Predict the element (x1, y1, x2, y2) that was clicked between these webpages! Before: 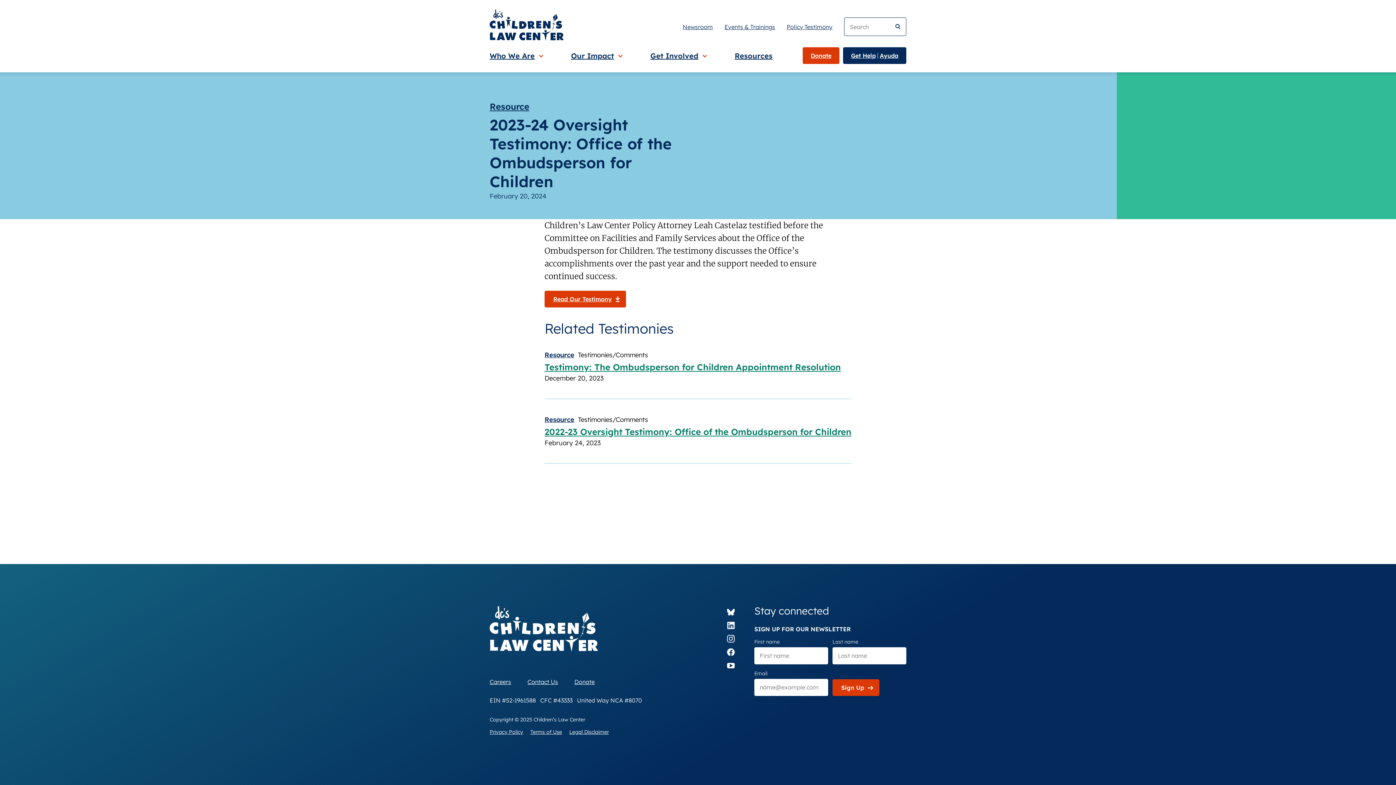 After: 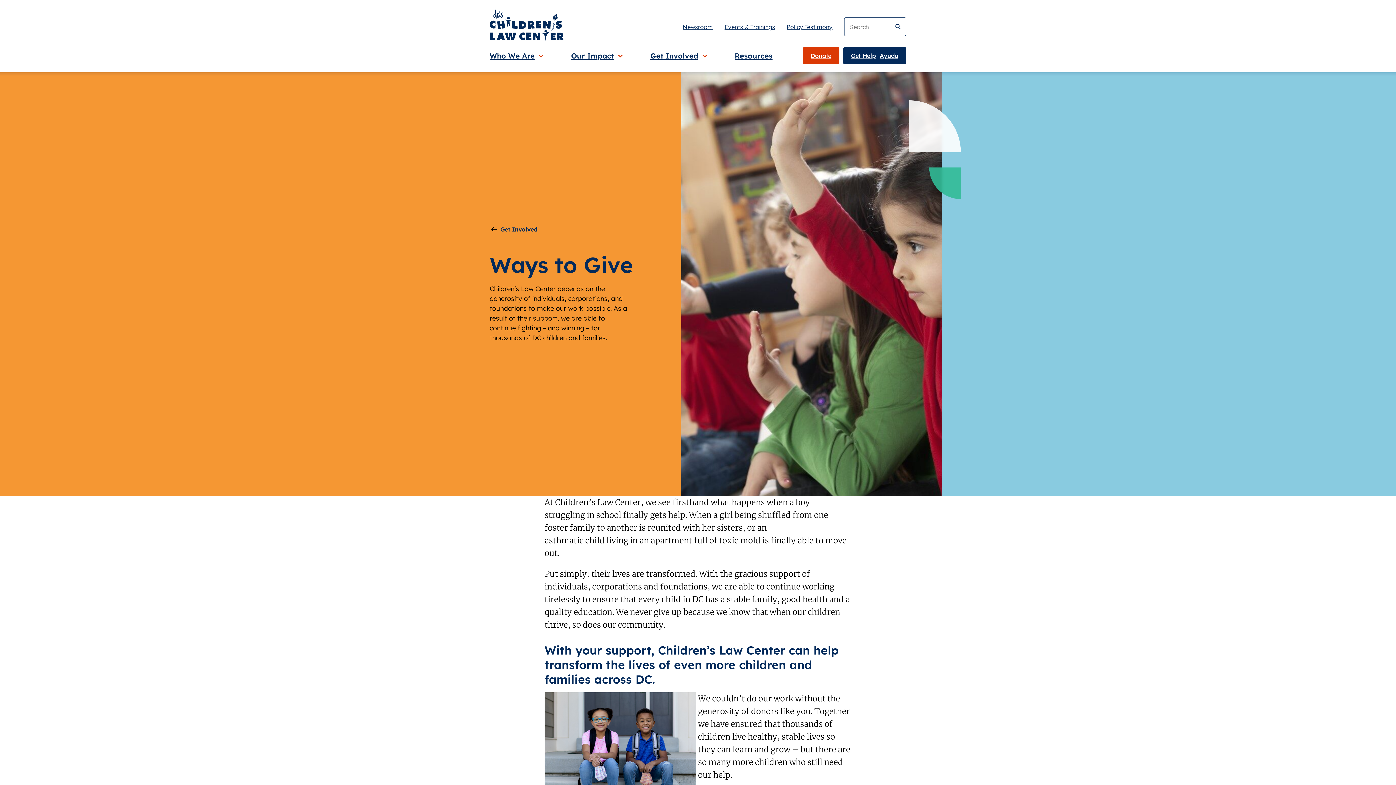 Action: label: Donate bbox: (574, 678, 594, 685)